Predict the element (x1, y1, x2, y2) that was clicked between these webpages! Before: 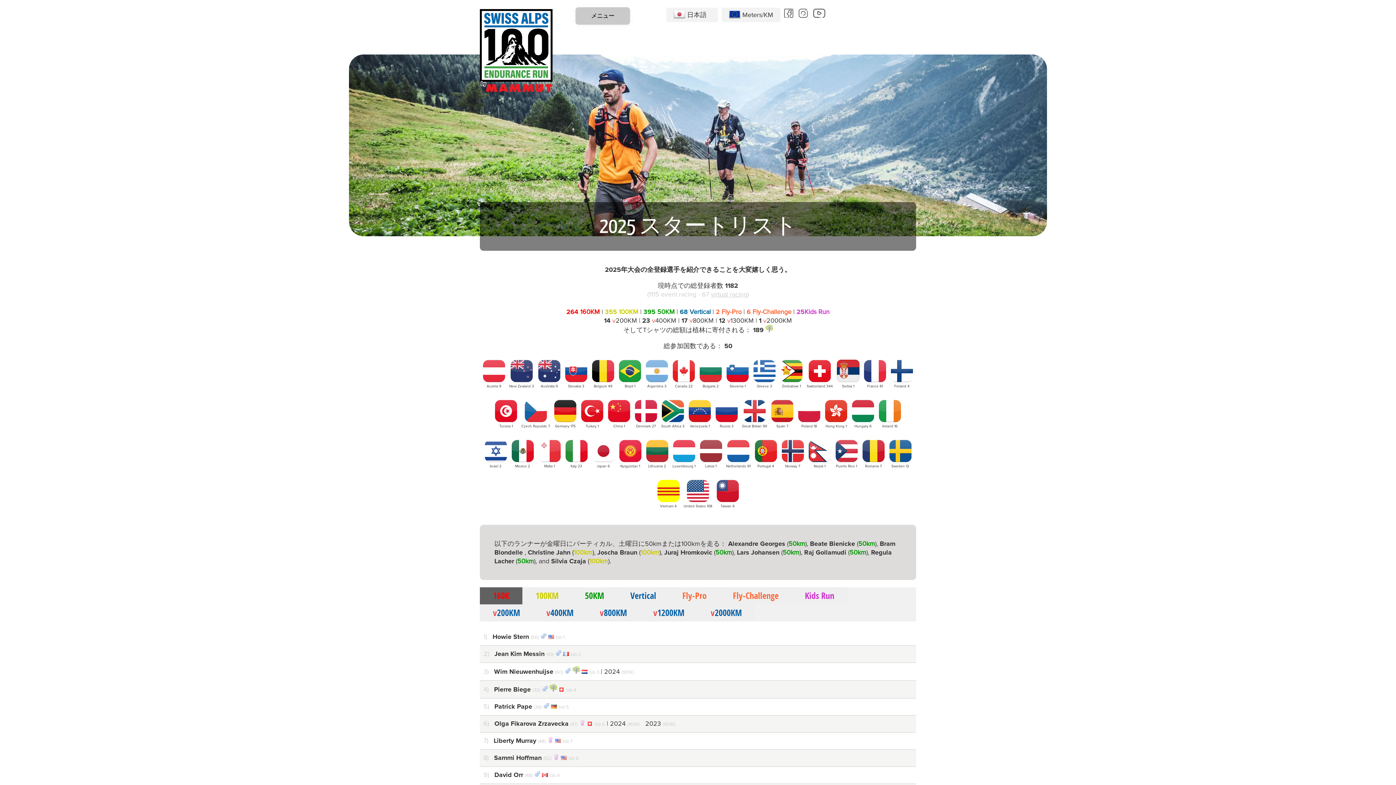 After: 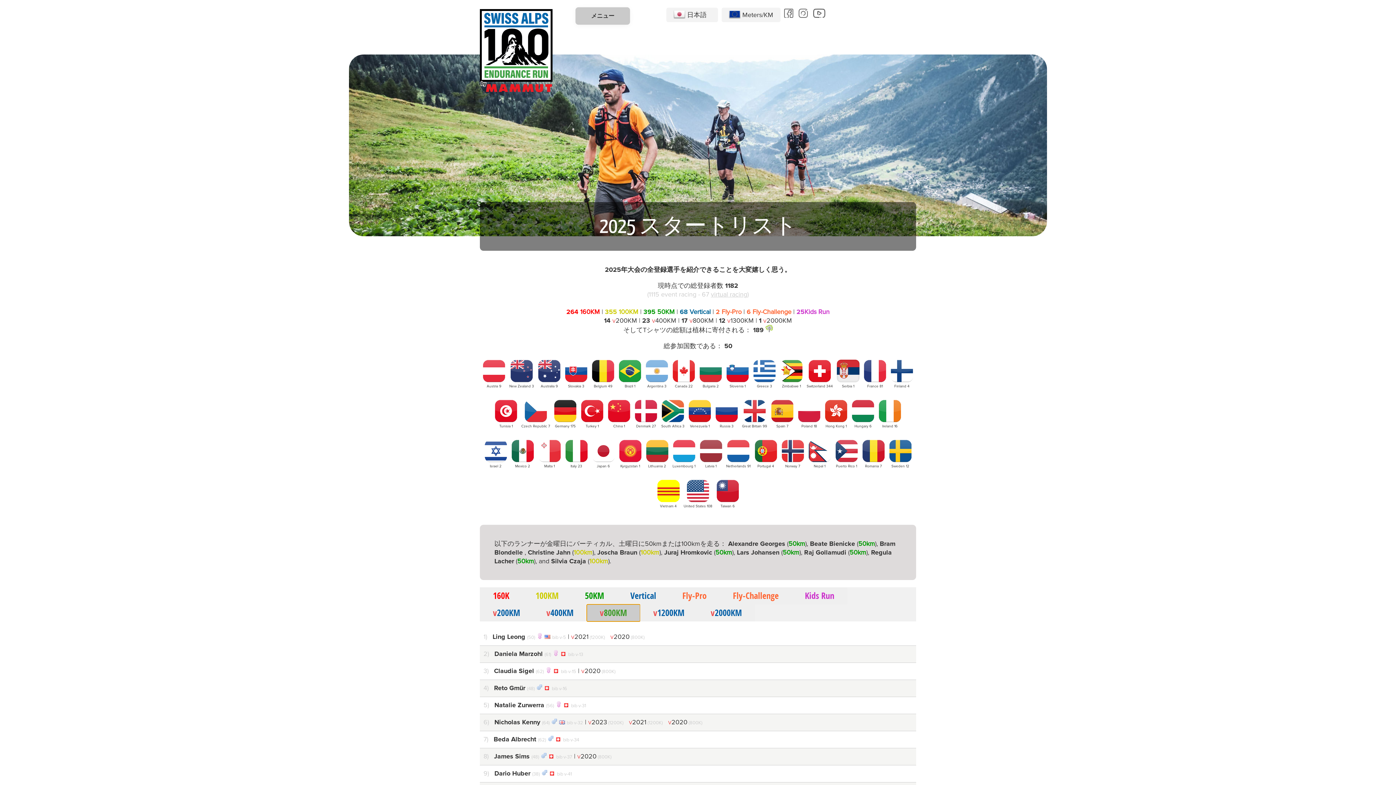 Action: label: v800KM bbox: (586, 604, 640, 621)